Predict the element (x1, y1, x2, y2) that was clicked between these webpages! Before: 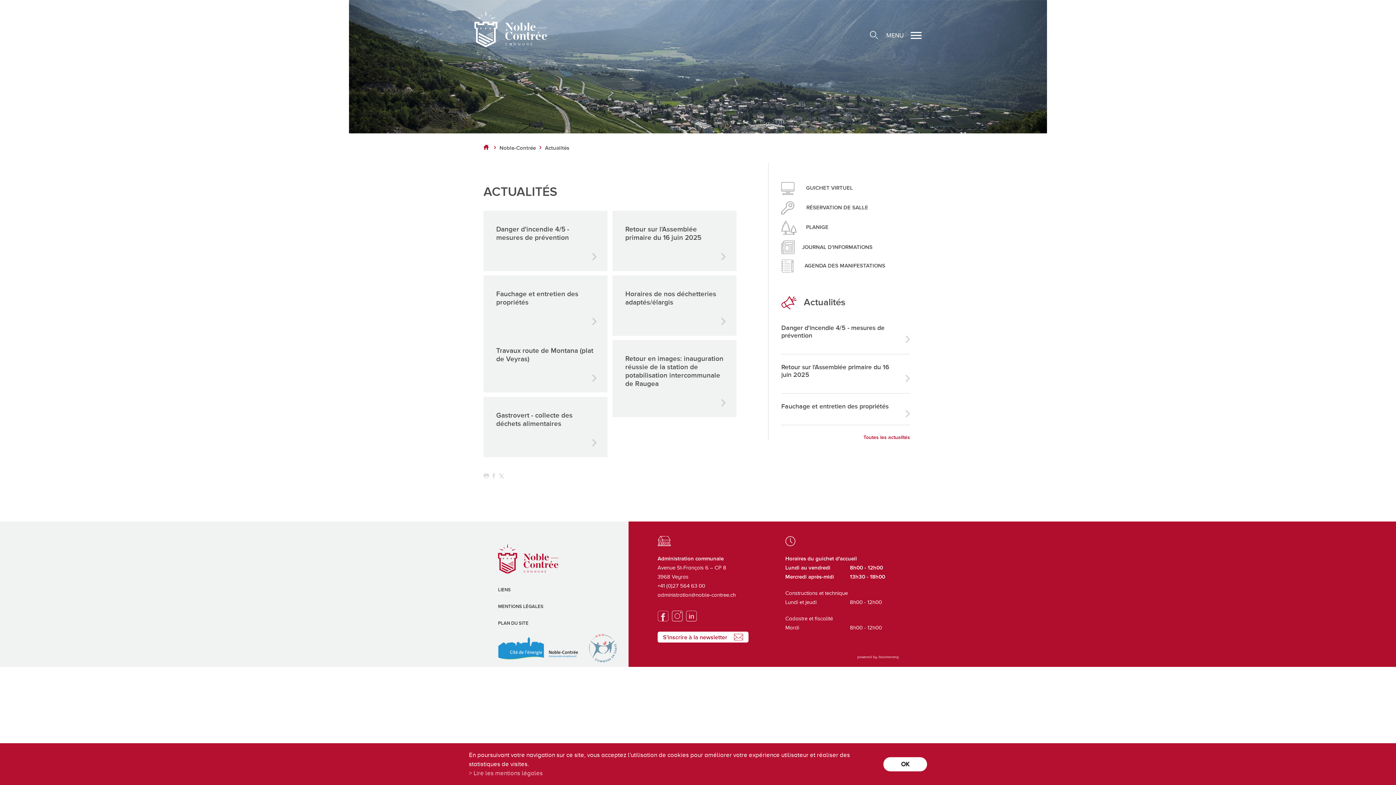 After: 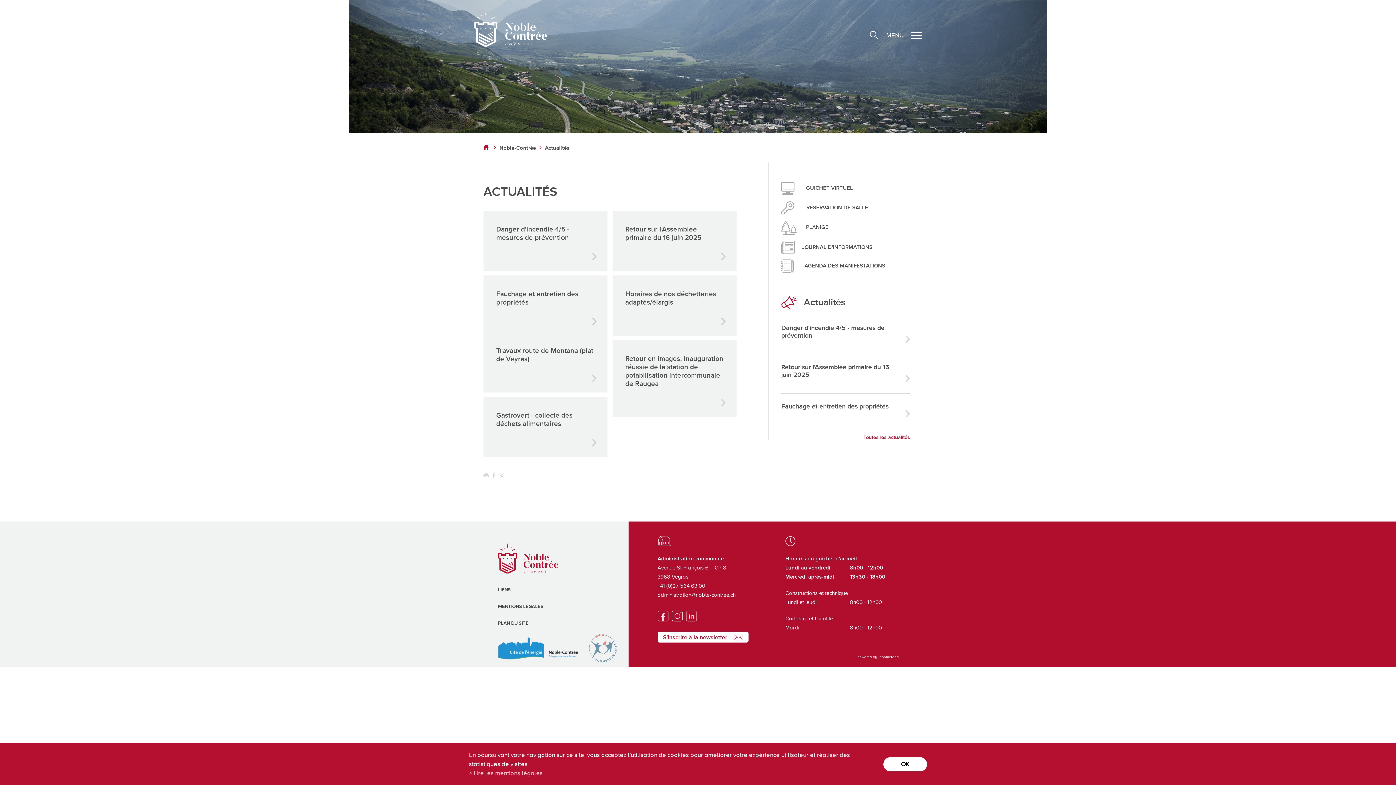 Action: bbox: (498, 633, 578, 662)